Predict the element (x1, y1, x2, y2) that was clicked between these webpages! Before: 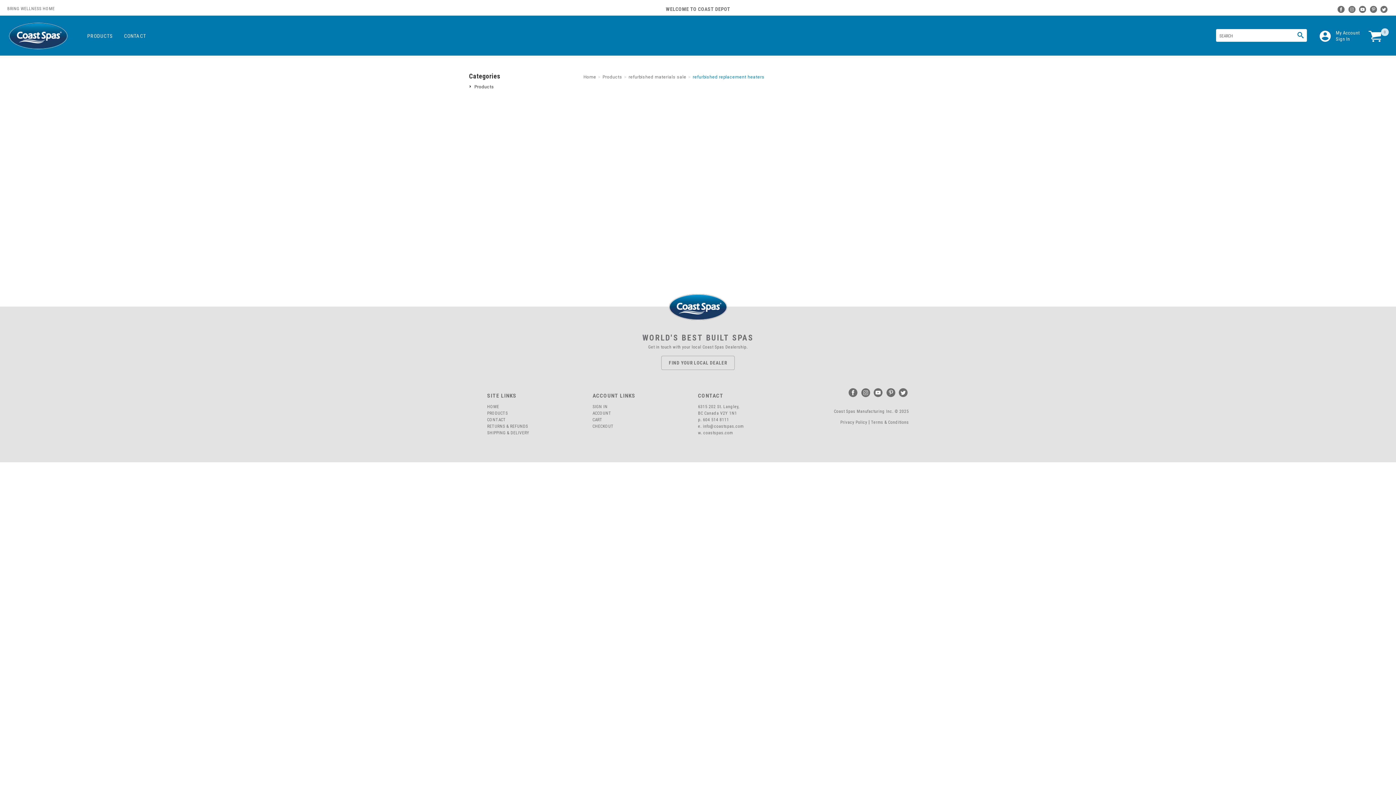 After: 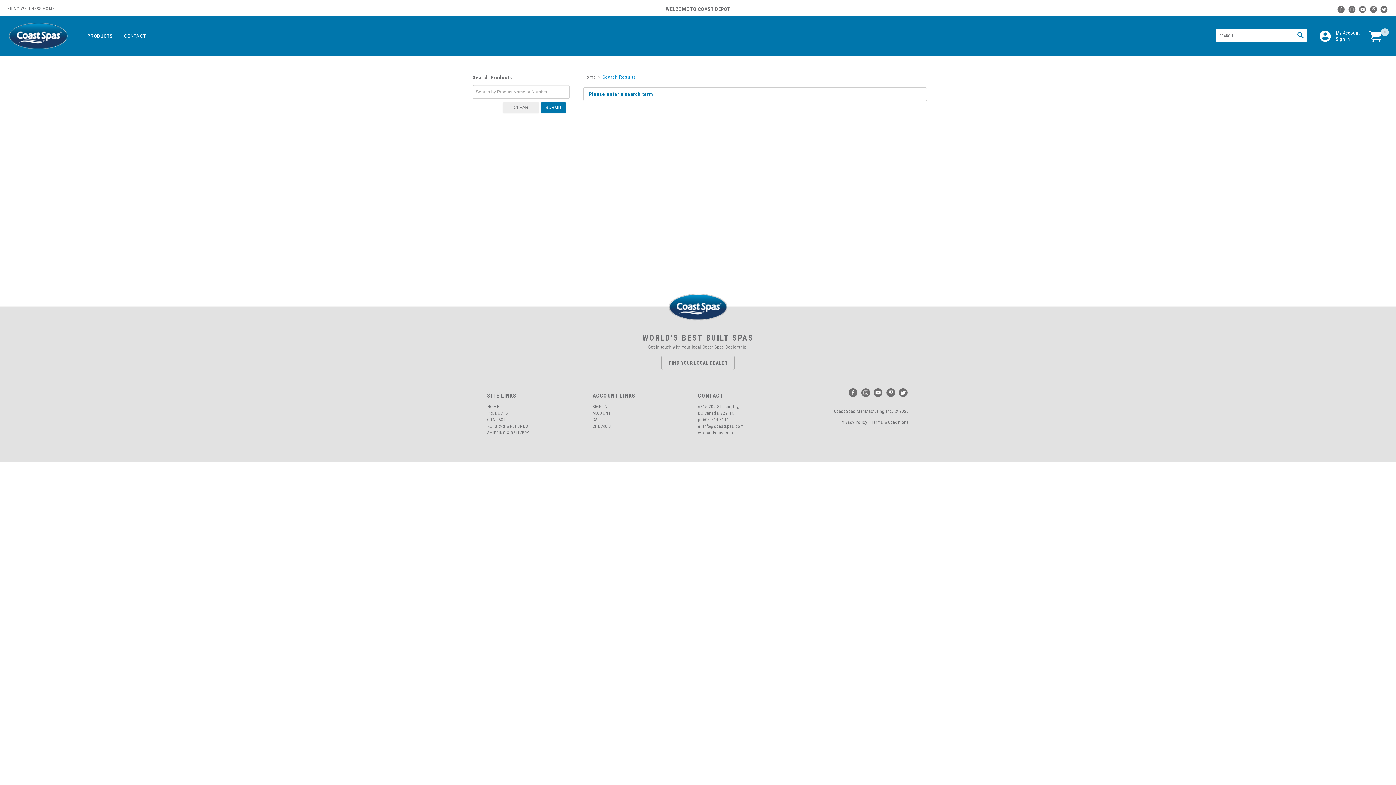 Action: bbox: (1294, 29, 1306, 41)